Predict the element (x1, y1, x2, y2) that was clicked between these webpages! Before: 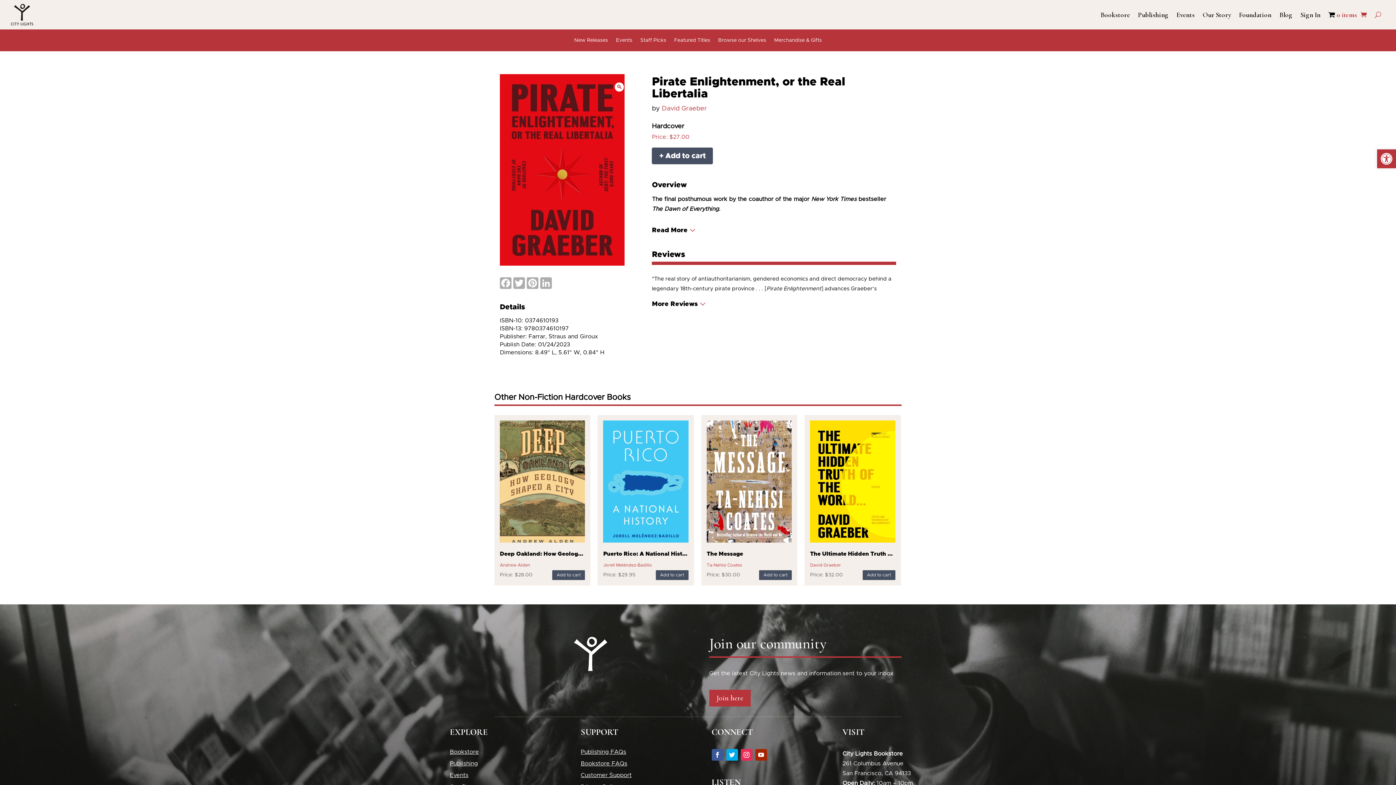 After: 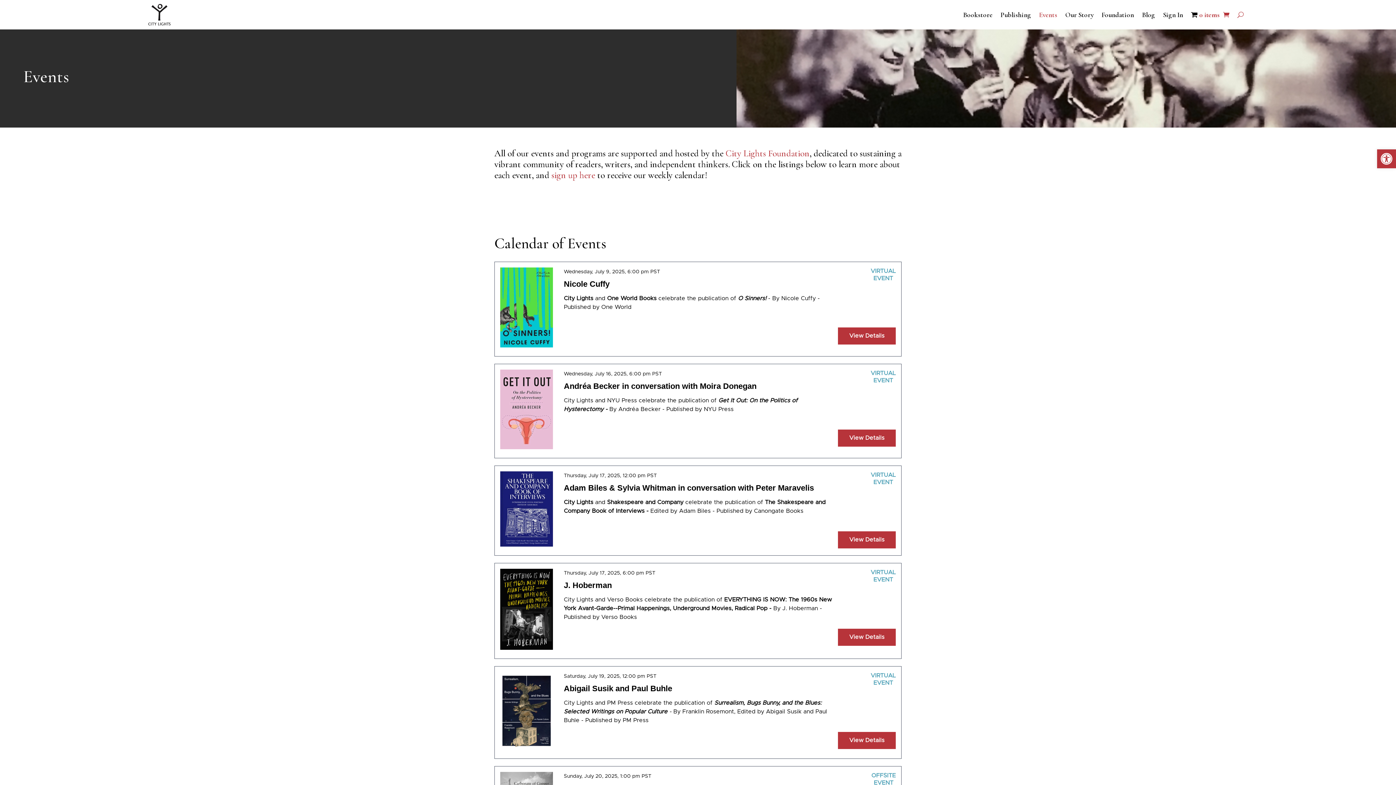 Action: label: Events bbox: (450, 772, 468, 778)